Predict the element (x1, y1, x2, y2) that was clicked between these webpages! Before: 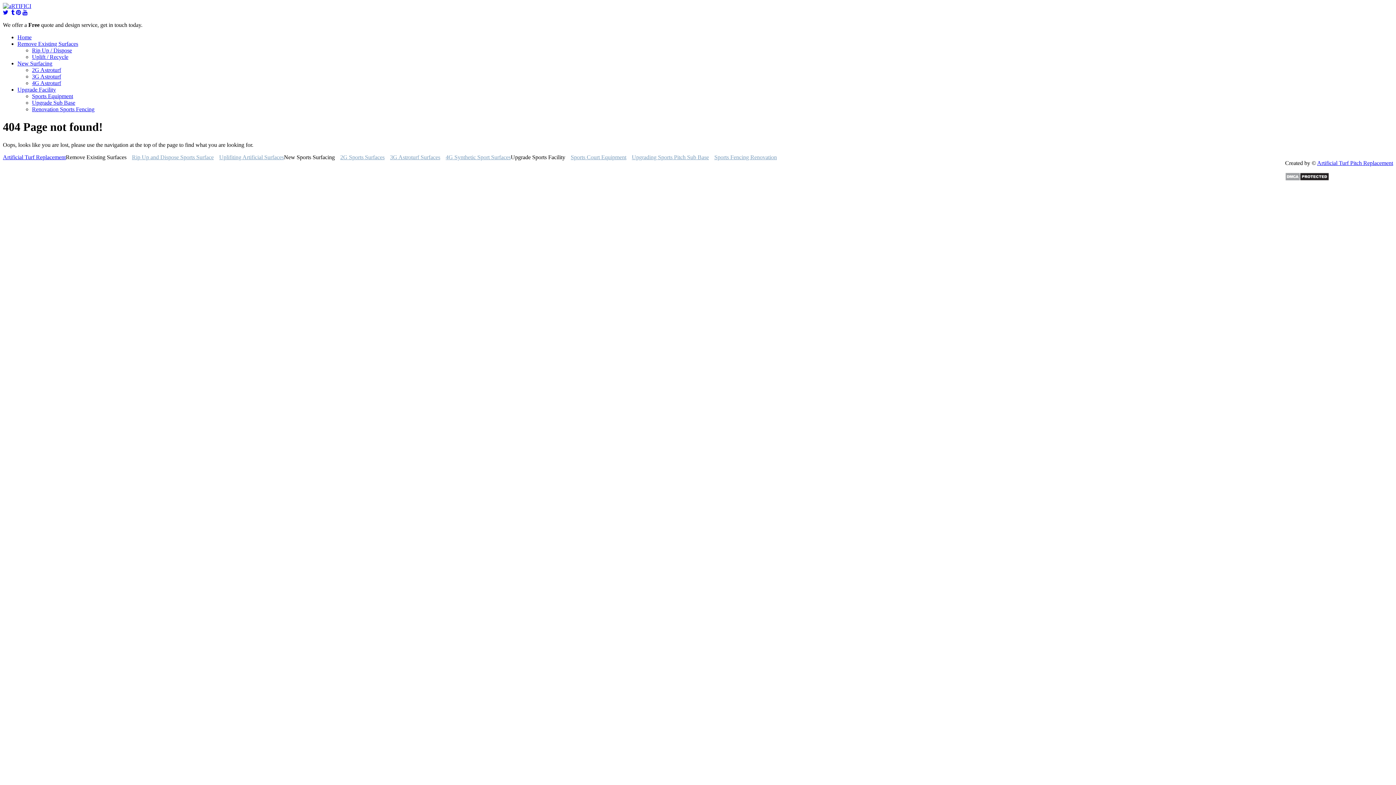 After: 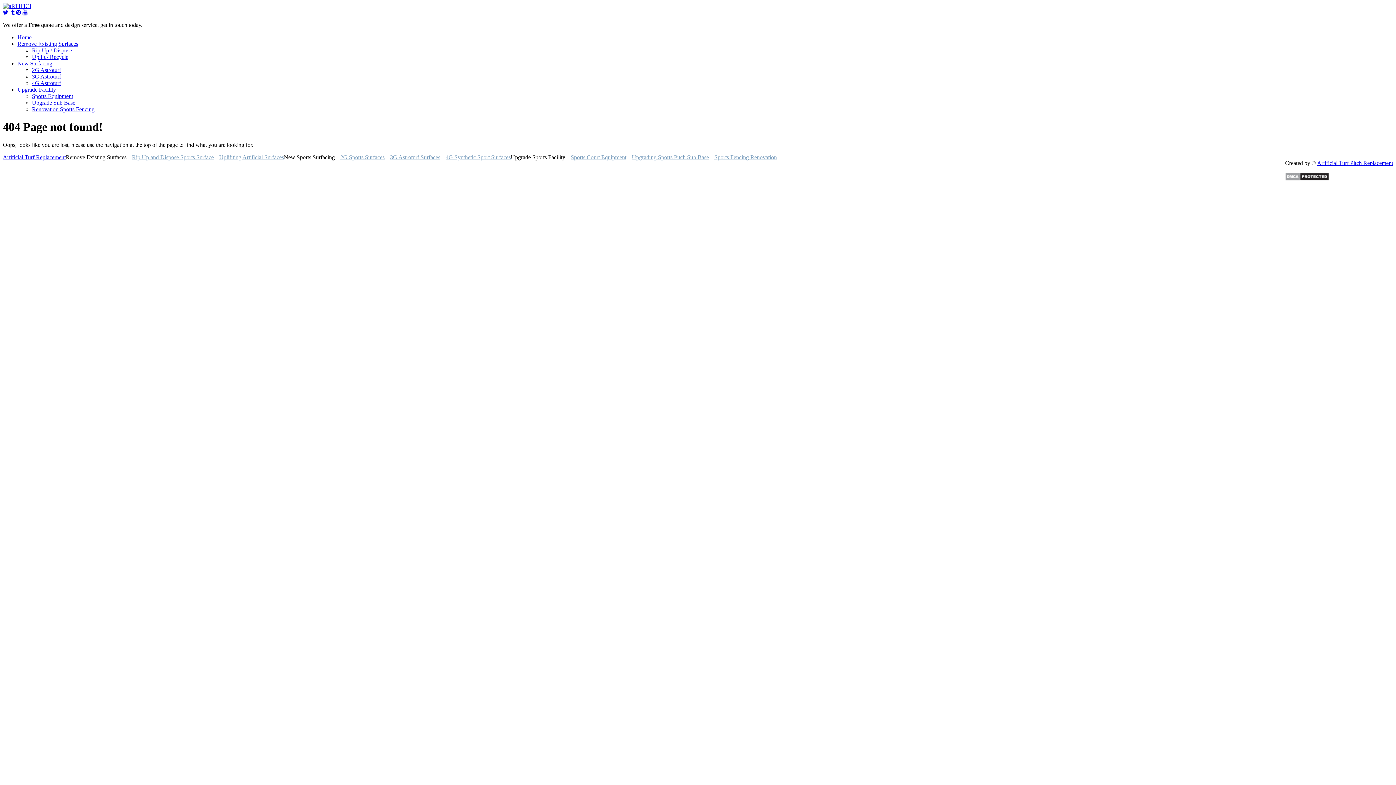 Action: bbox: (17, 86, 56, 92) label: Upgrade Facility